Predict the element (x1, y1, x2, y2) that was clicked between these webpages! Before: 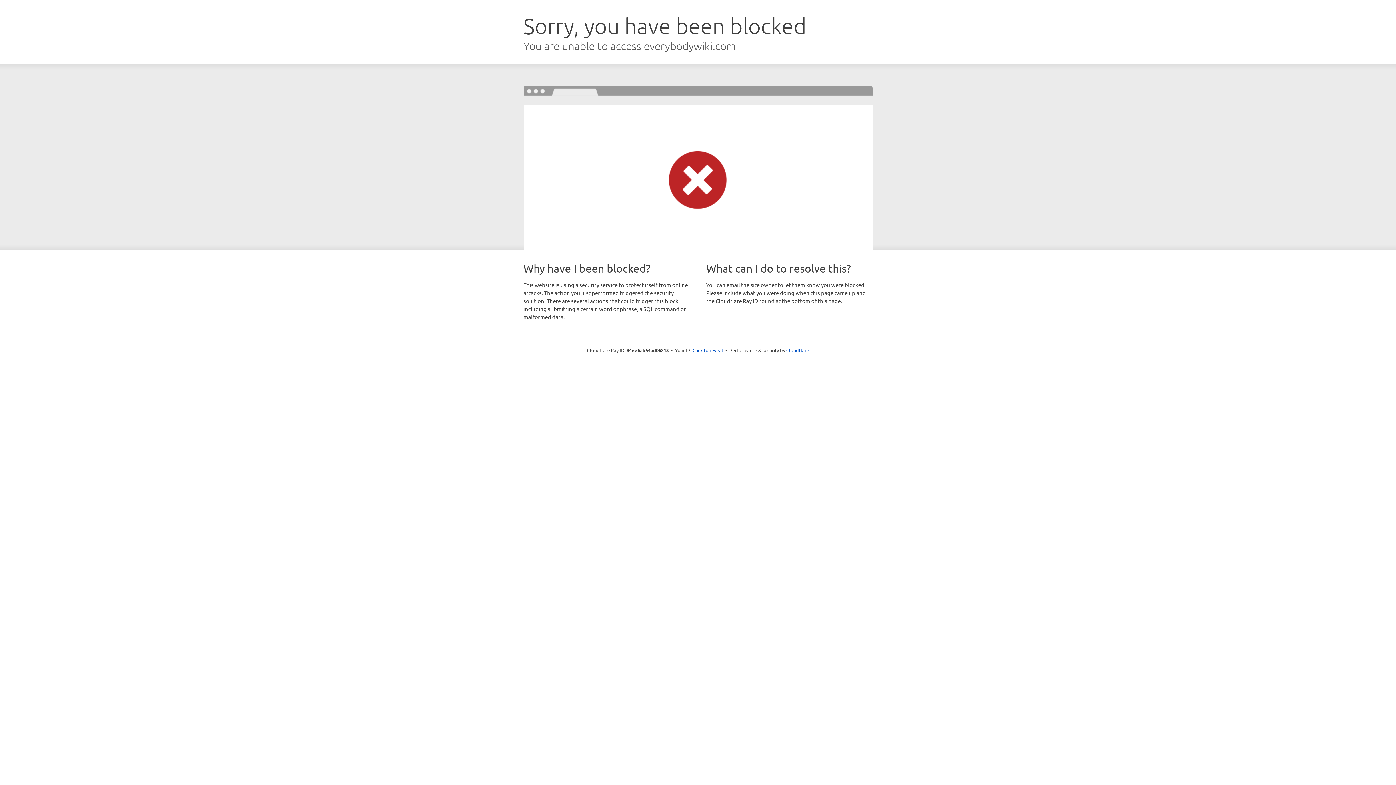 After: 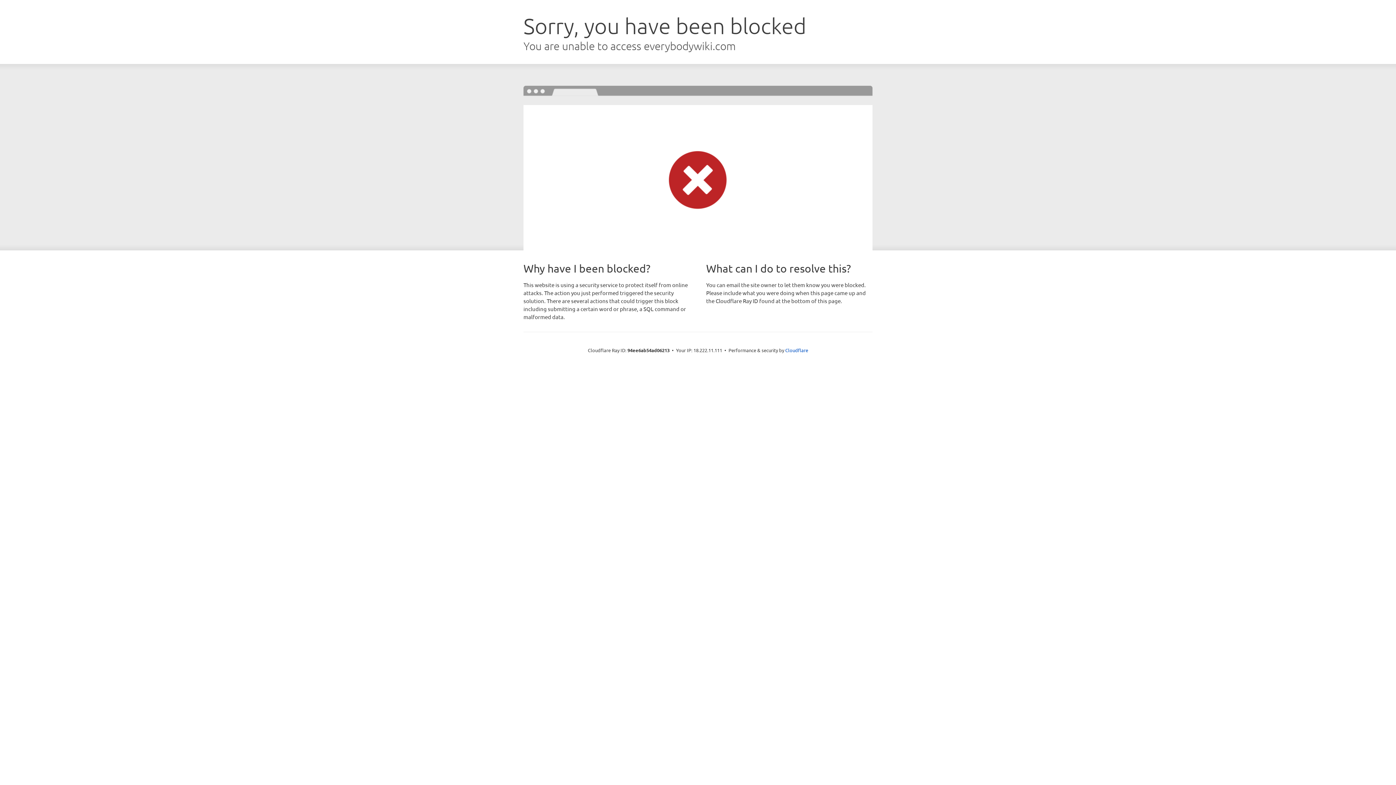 Action: bbox: (692, 346, 723, 353) label: Click to reveal